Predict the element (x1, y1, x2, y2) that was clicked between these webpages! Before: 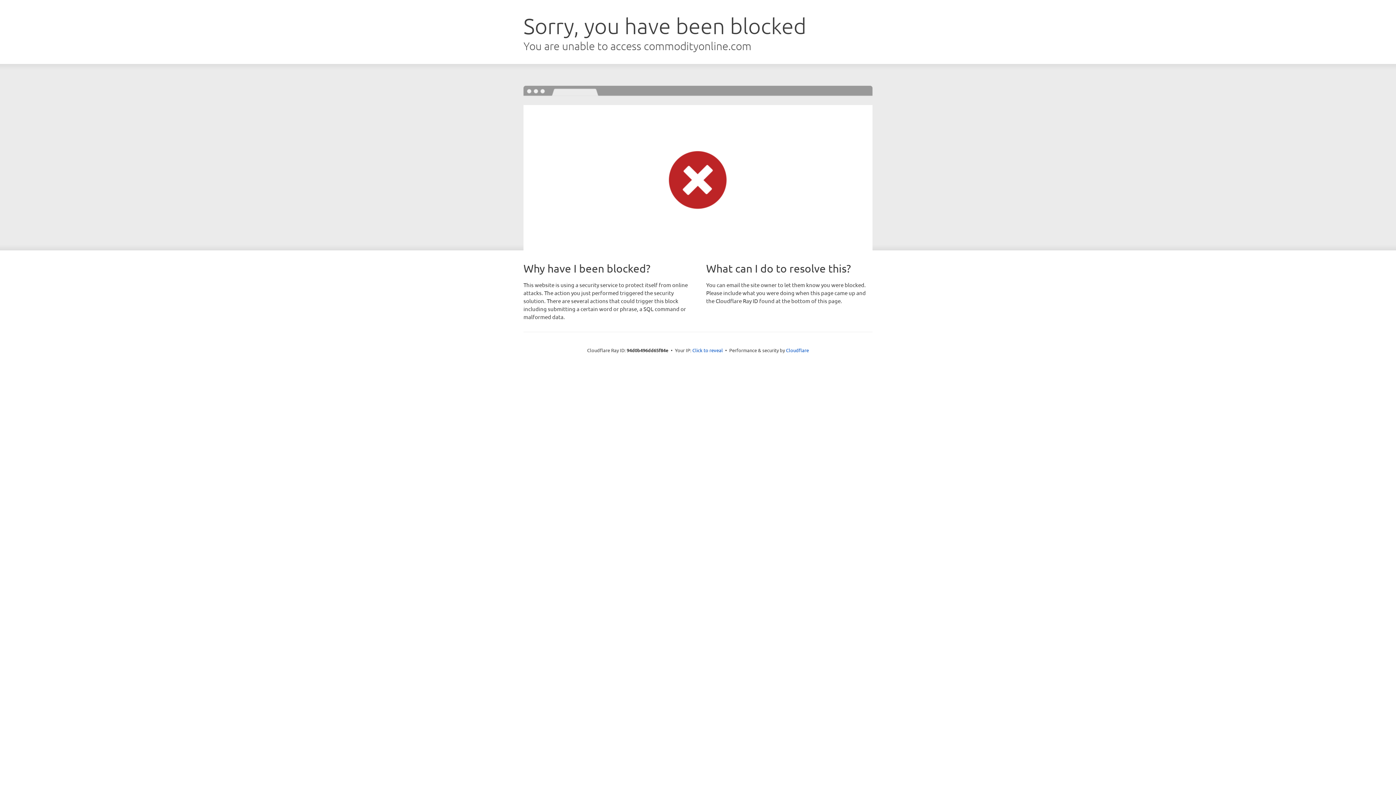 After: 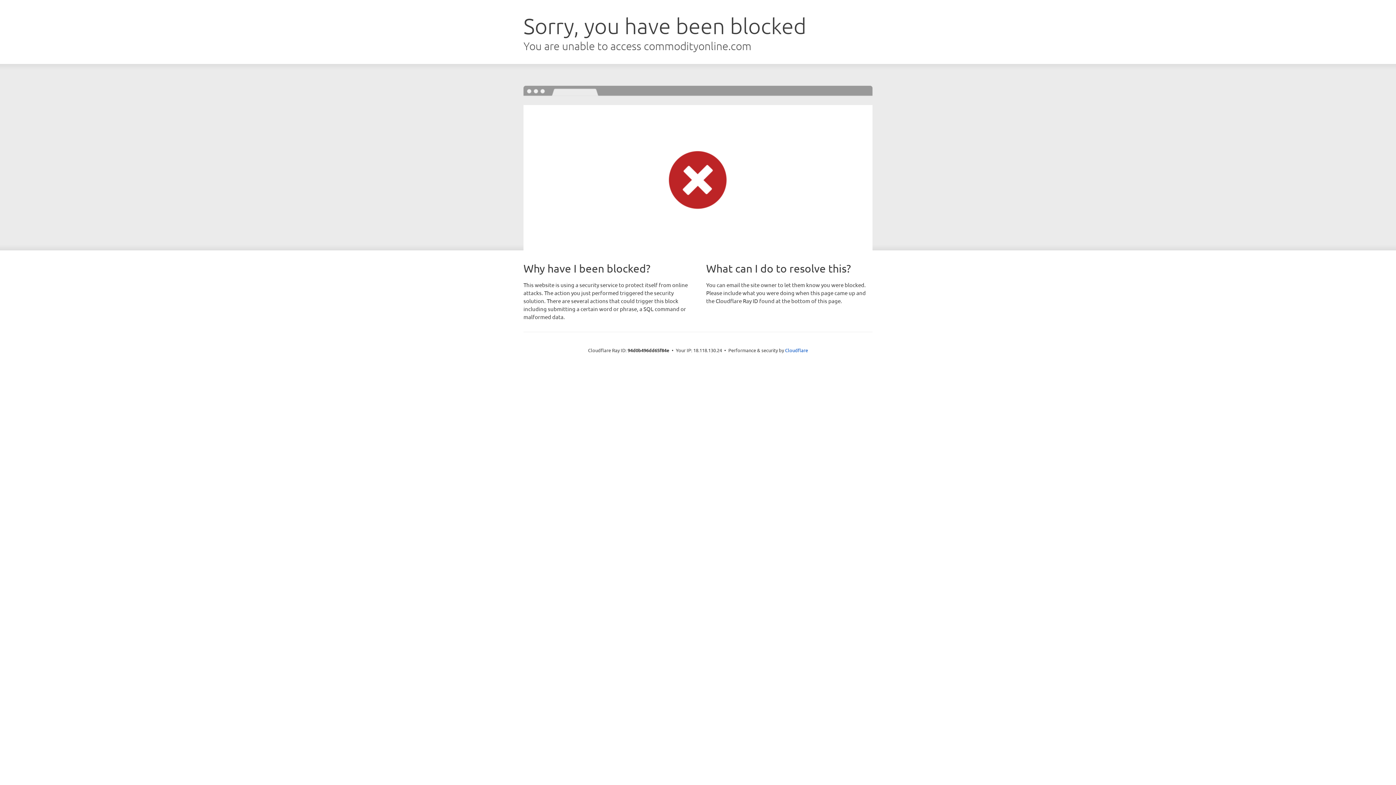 Action: label: Click to reveal bbox: (692, 346, 723, 353)